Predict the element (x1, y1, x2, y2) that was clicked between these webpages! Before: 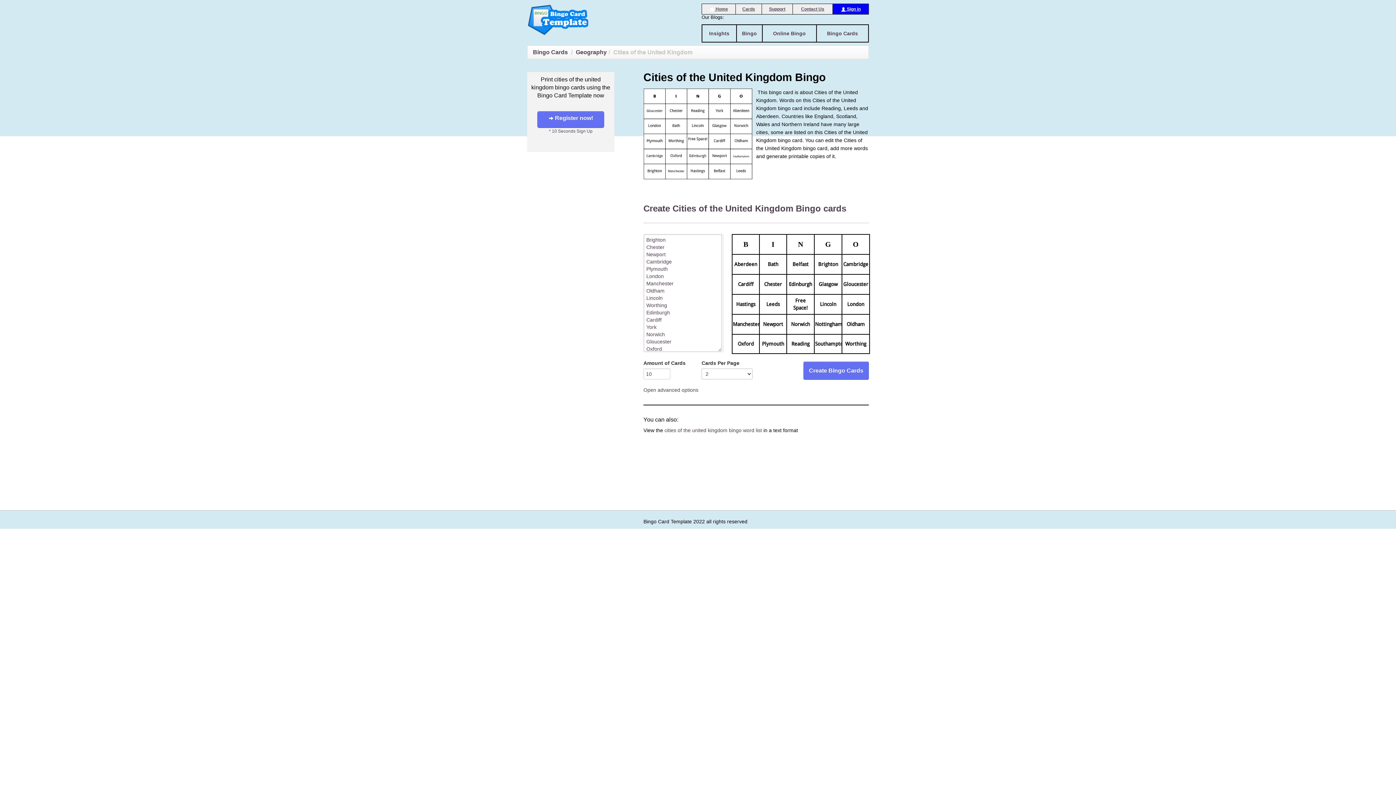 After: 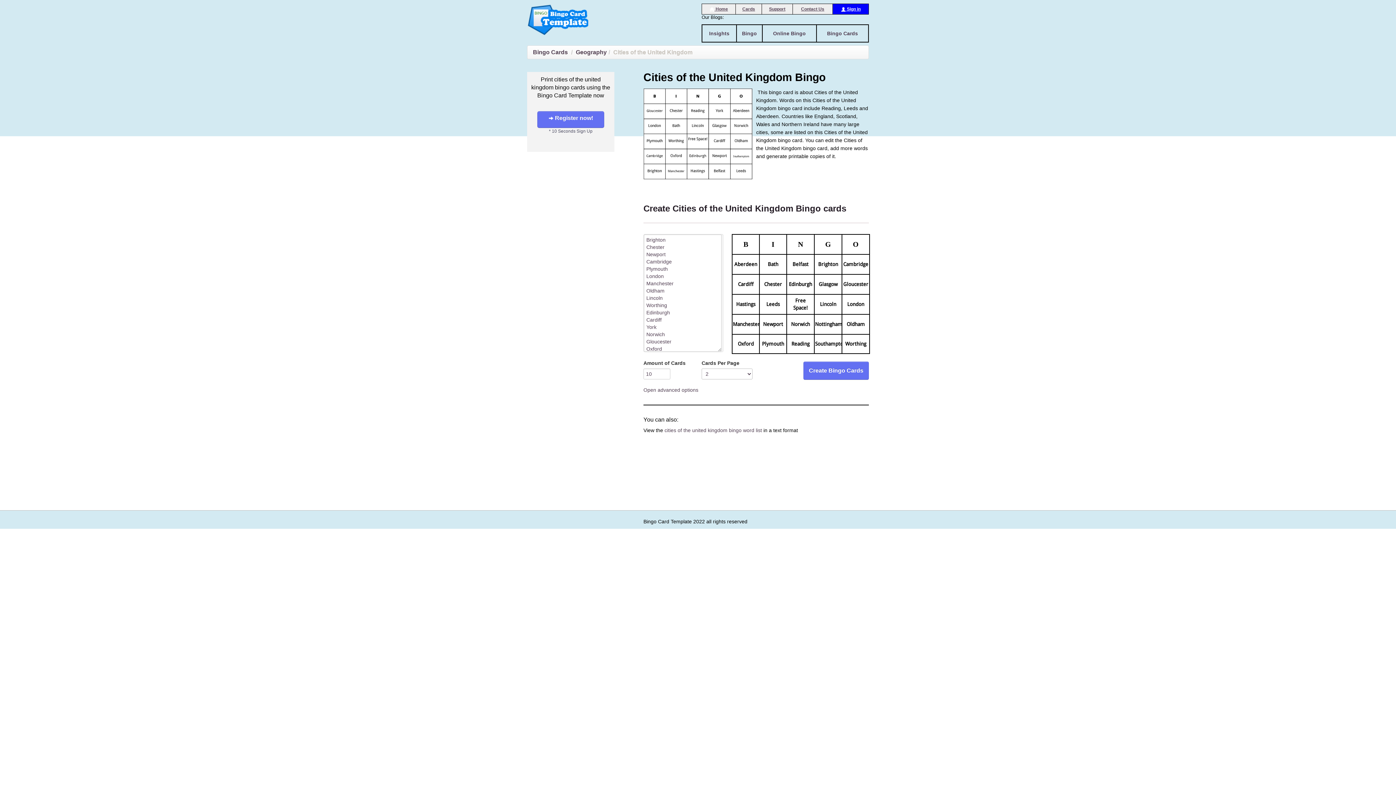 Action: bbox: (643, 203, 846, 213) label: Create Cities of the United Kingdom Bingo cards